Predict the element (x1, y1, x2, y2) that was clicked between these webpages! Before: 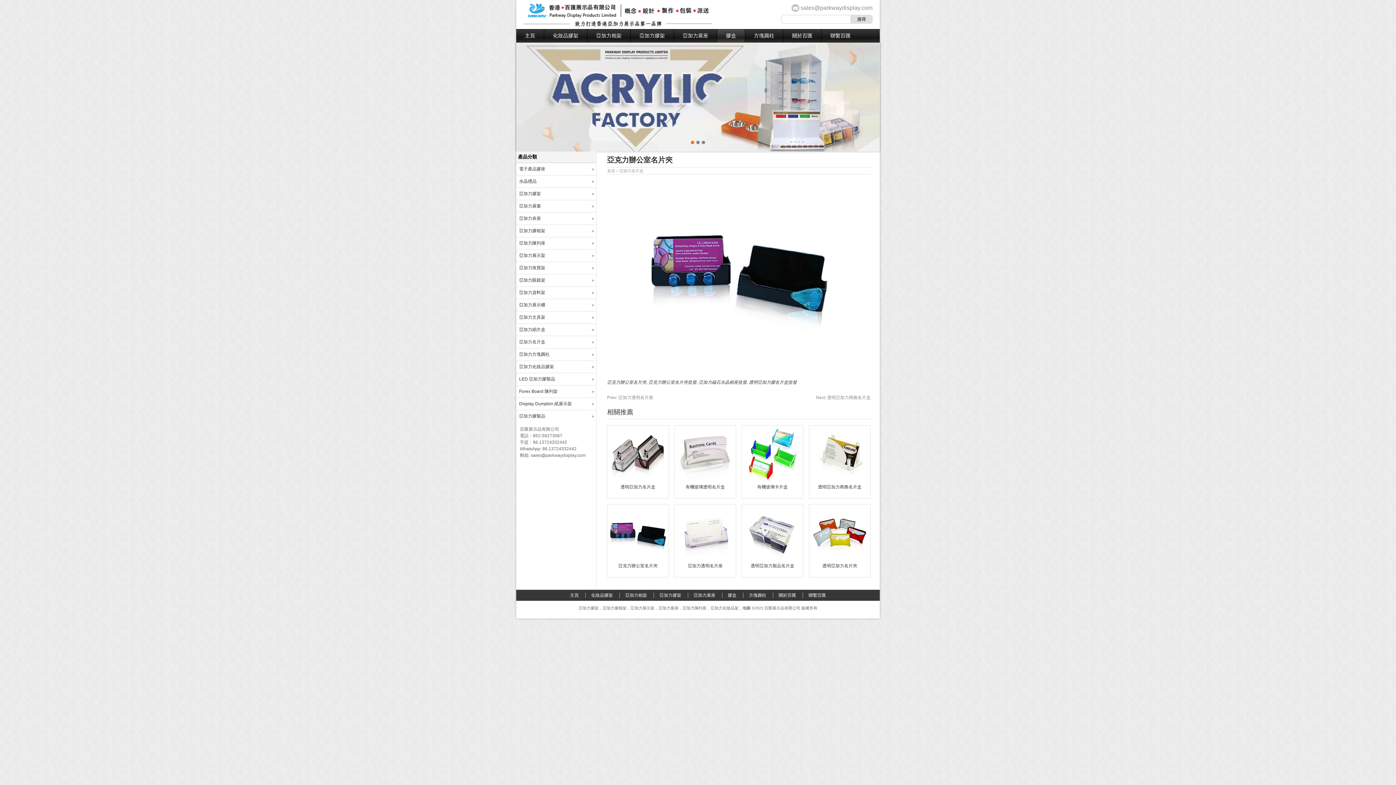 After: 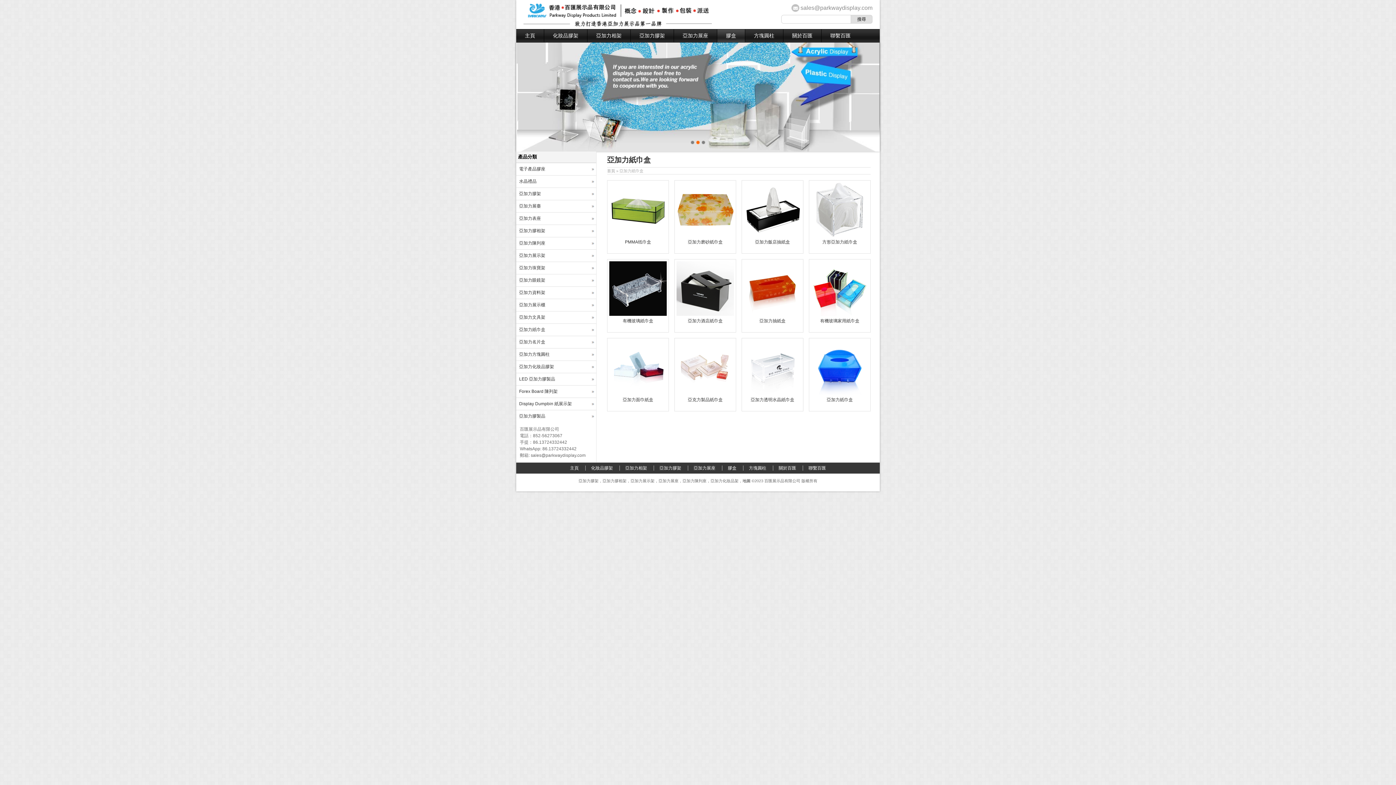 Action: label: 亞加力紙巾盒 bbox: (516, 324, 596, 336)